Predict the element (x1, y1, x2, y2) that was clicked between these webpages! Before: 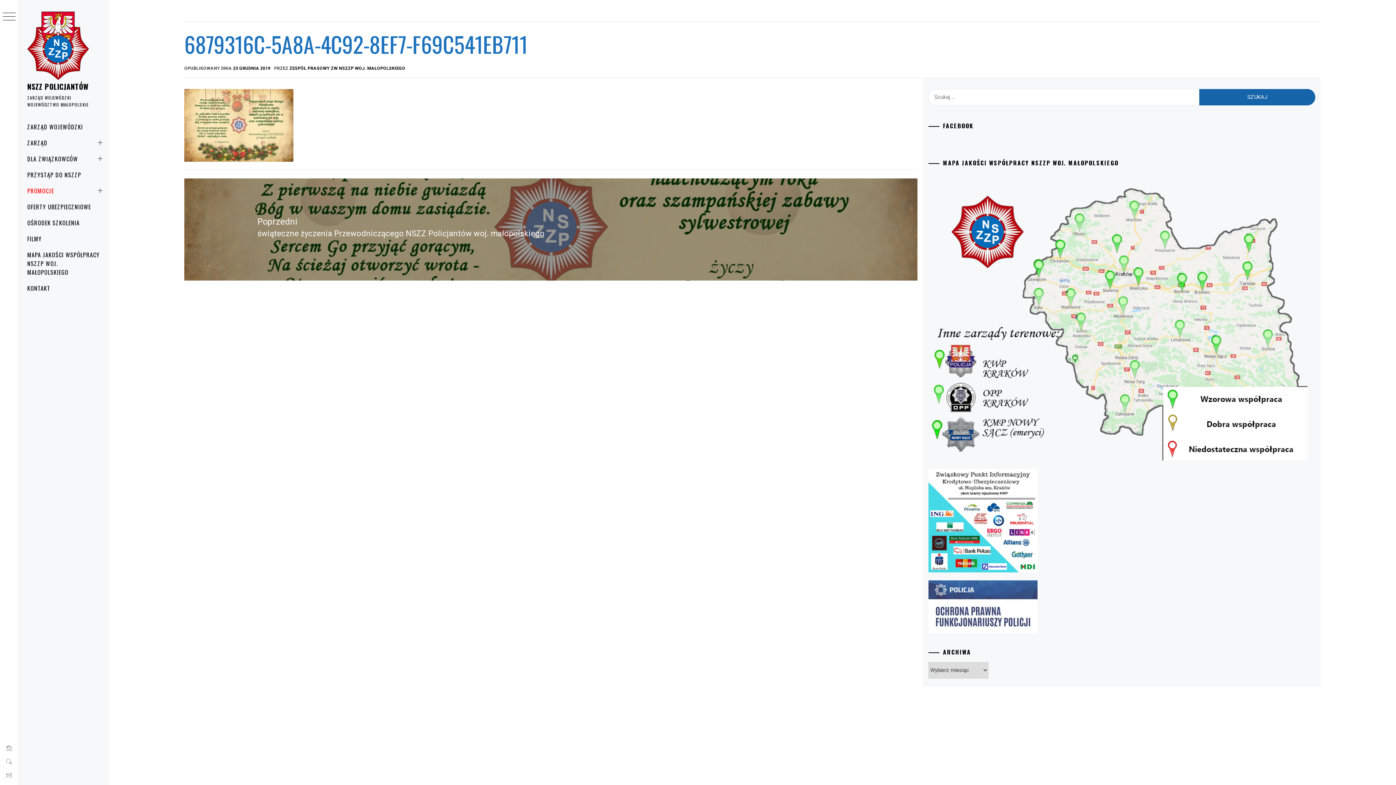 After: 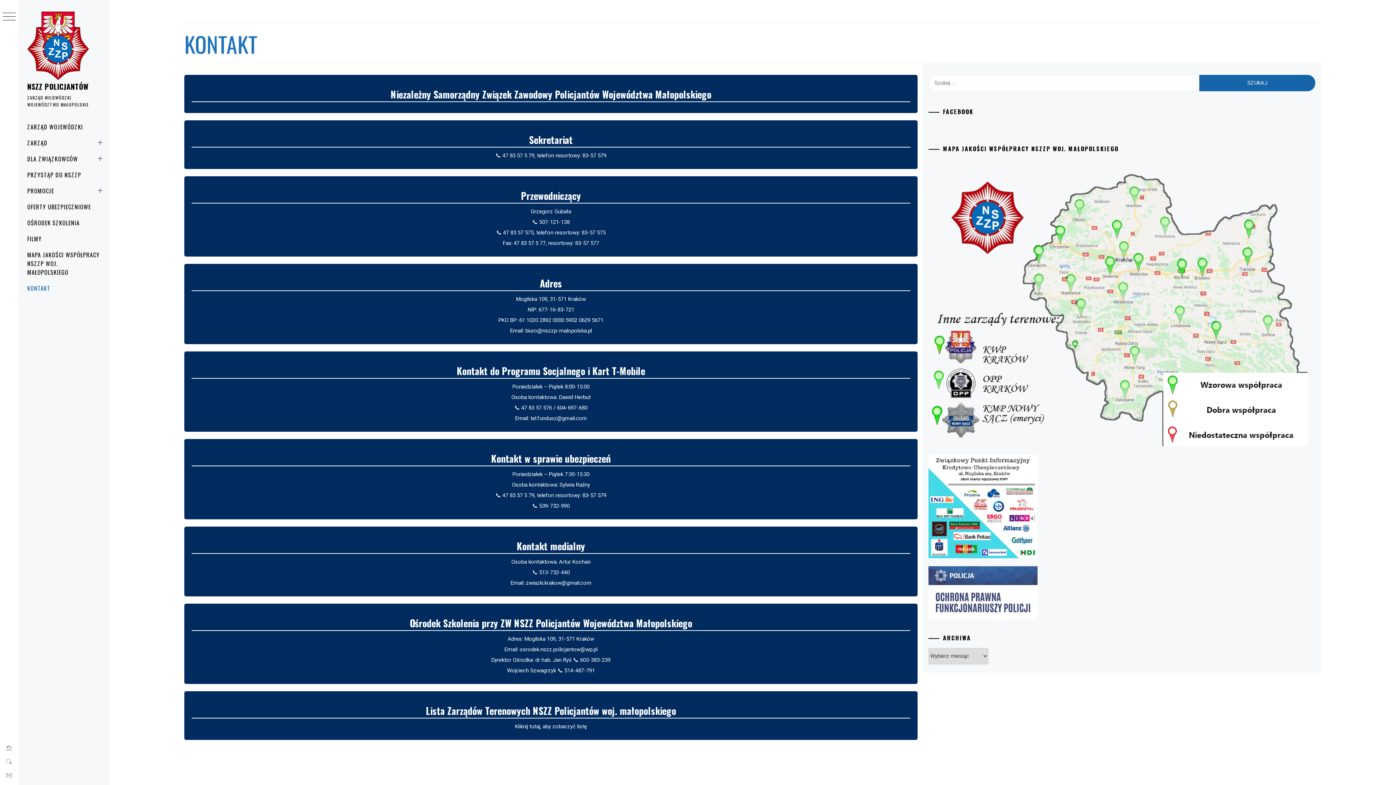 Action: label: KONTAKT bbox: (18, 280, 109, 296)